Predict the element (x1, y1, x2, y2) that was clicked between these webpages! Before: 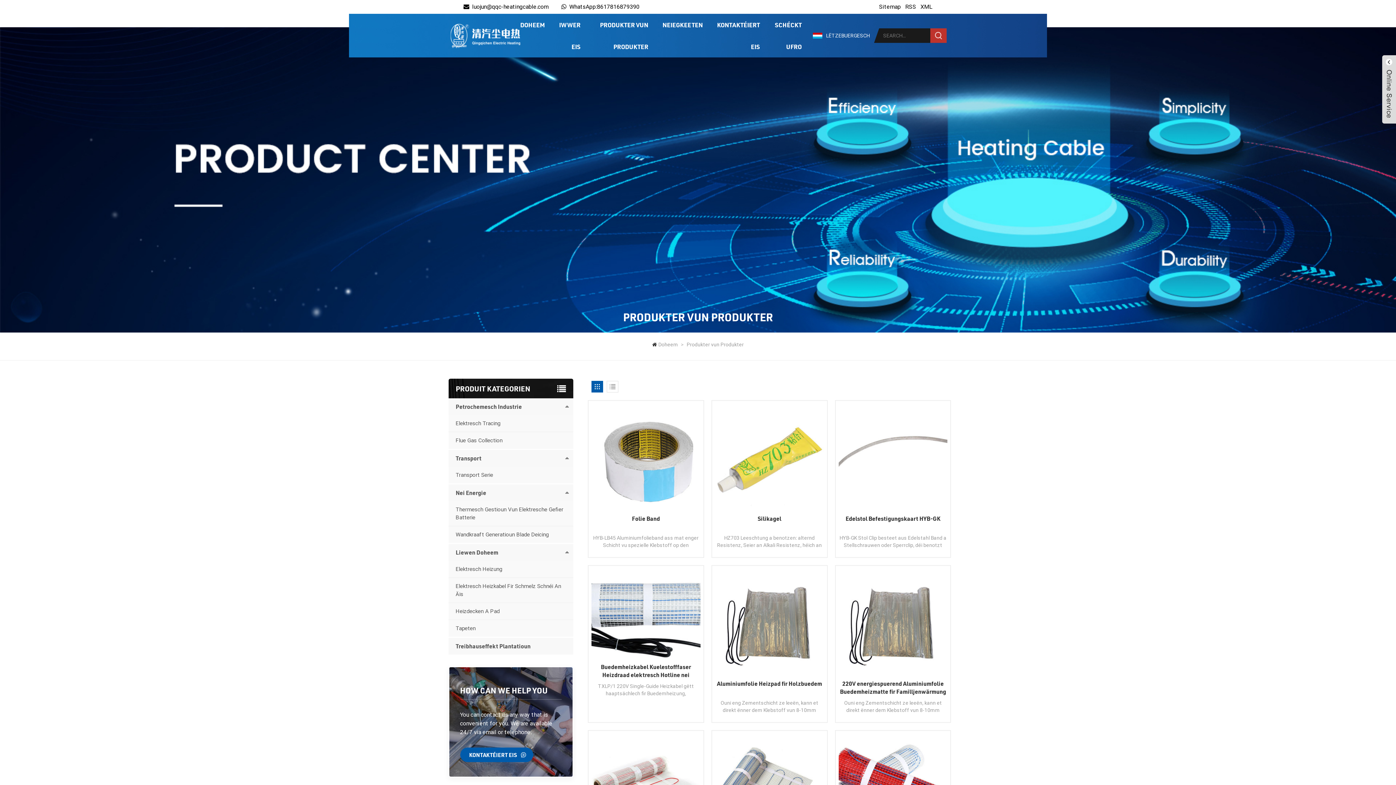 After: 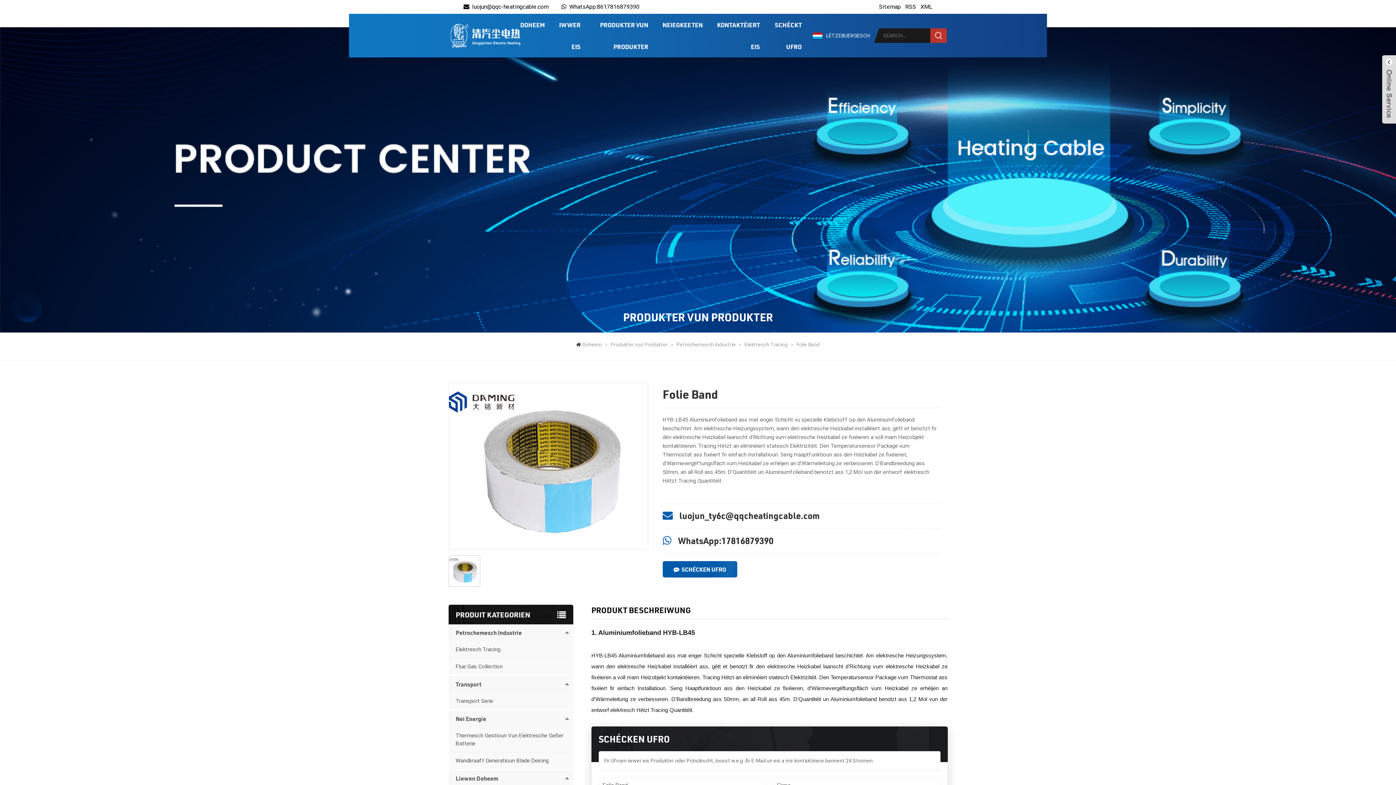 Action: label: Folie Band bbox: (591, 514, 700, 530)